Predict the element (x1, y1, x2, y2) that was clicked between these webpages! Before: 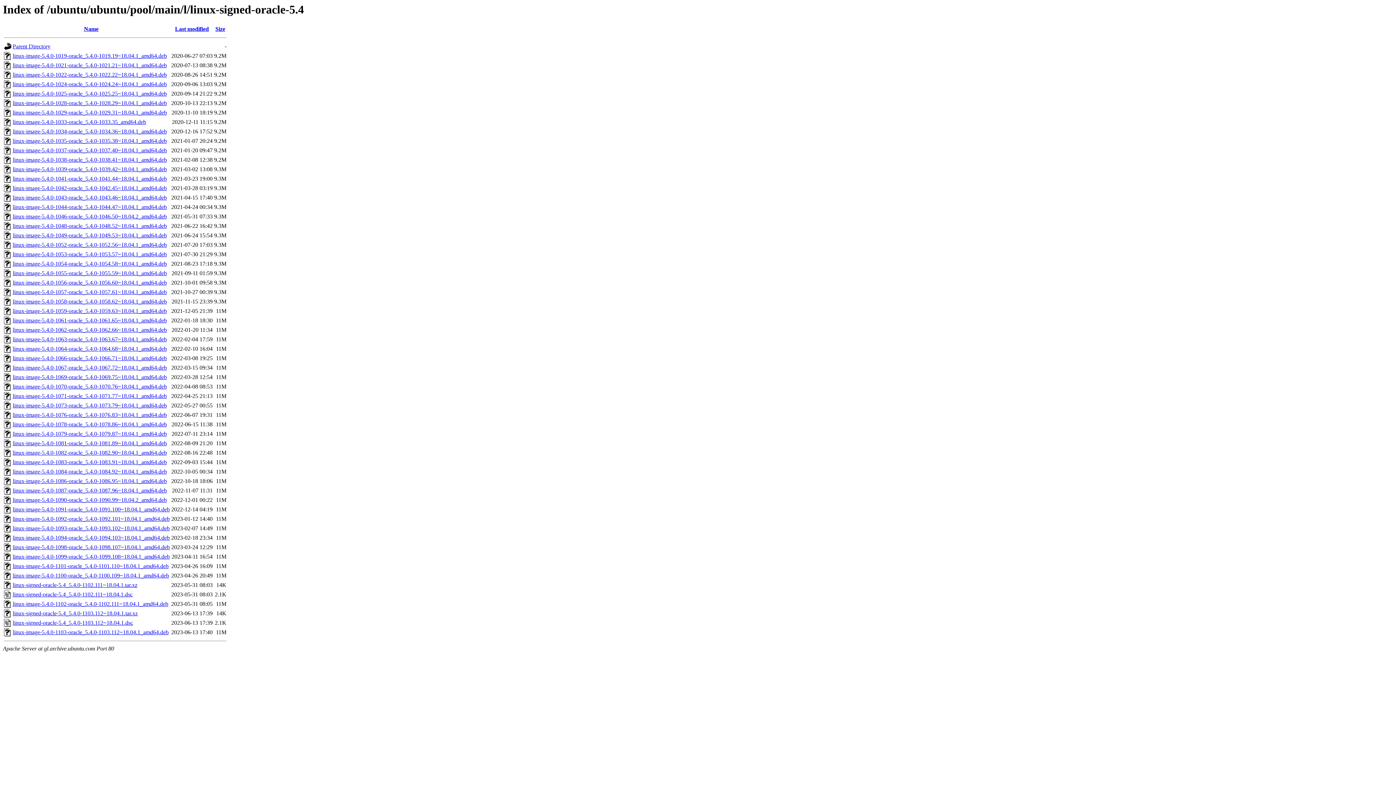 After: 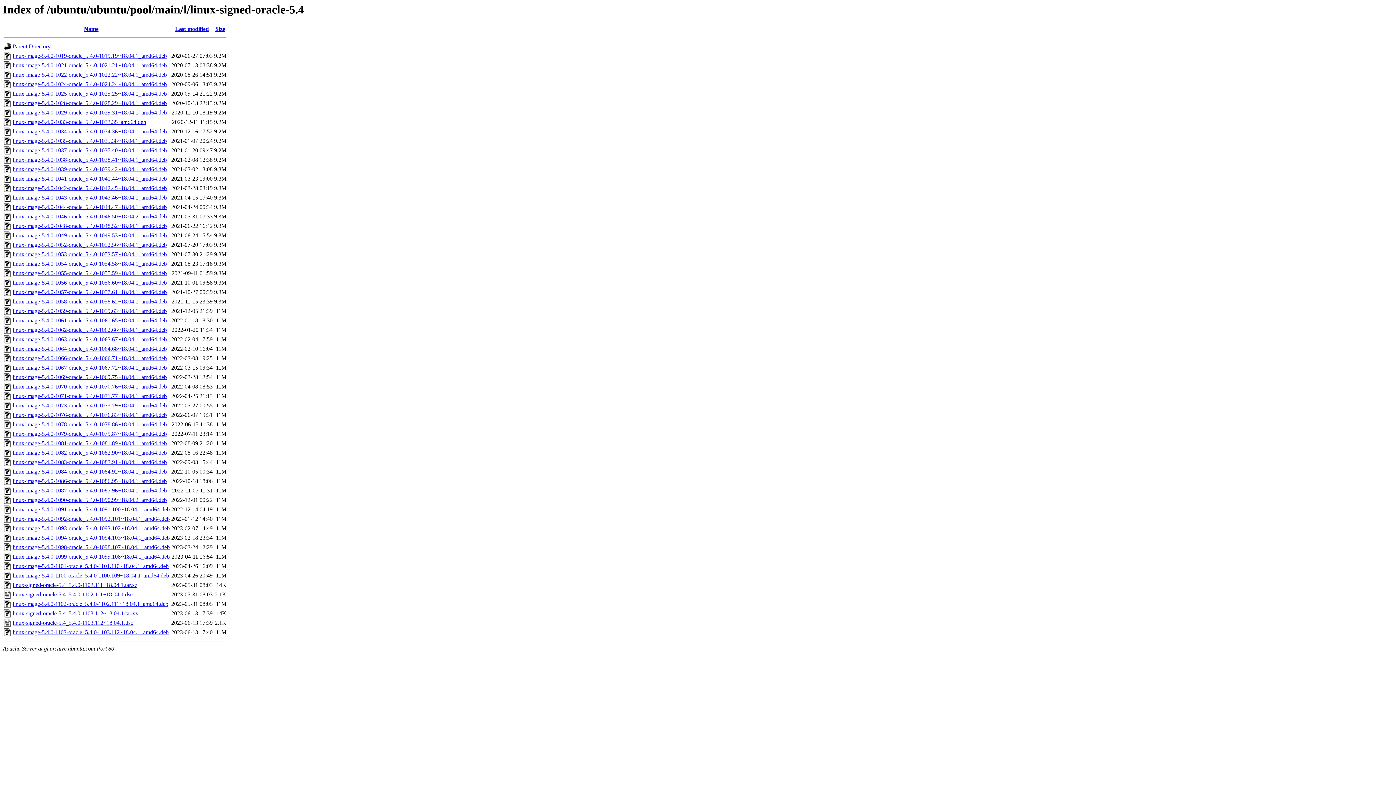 Action: label: linux-image-5.4.0-1053-oracle_5.4.0-1053.57~18.04.1_amd64.deb bbox: (12, 251, 166, 257)